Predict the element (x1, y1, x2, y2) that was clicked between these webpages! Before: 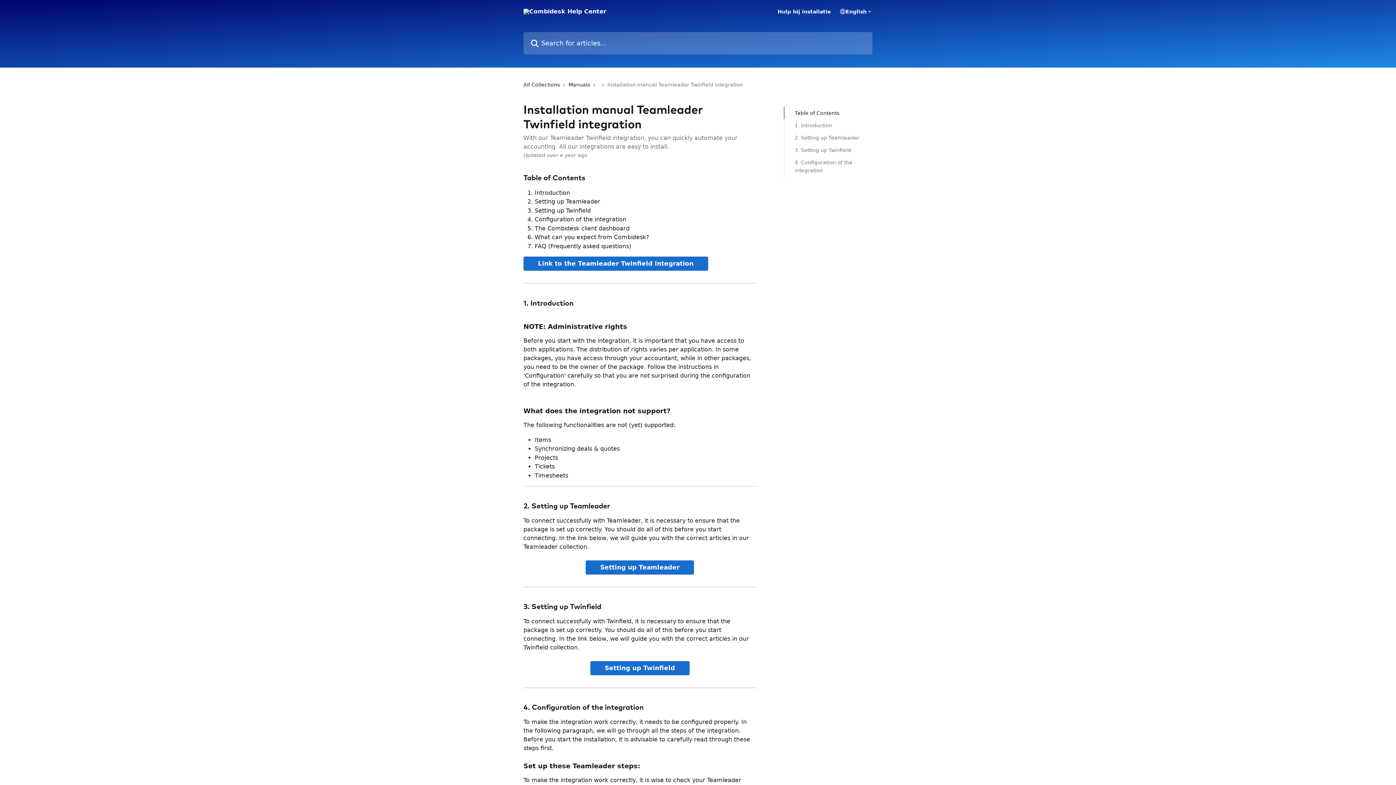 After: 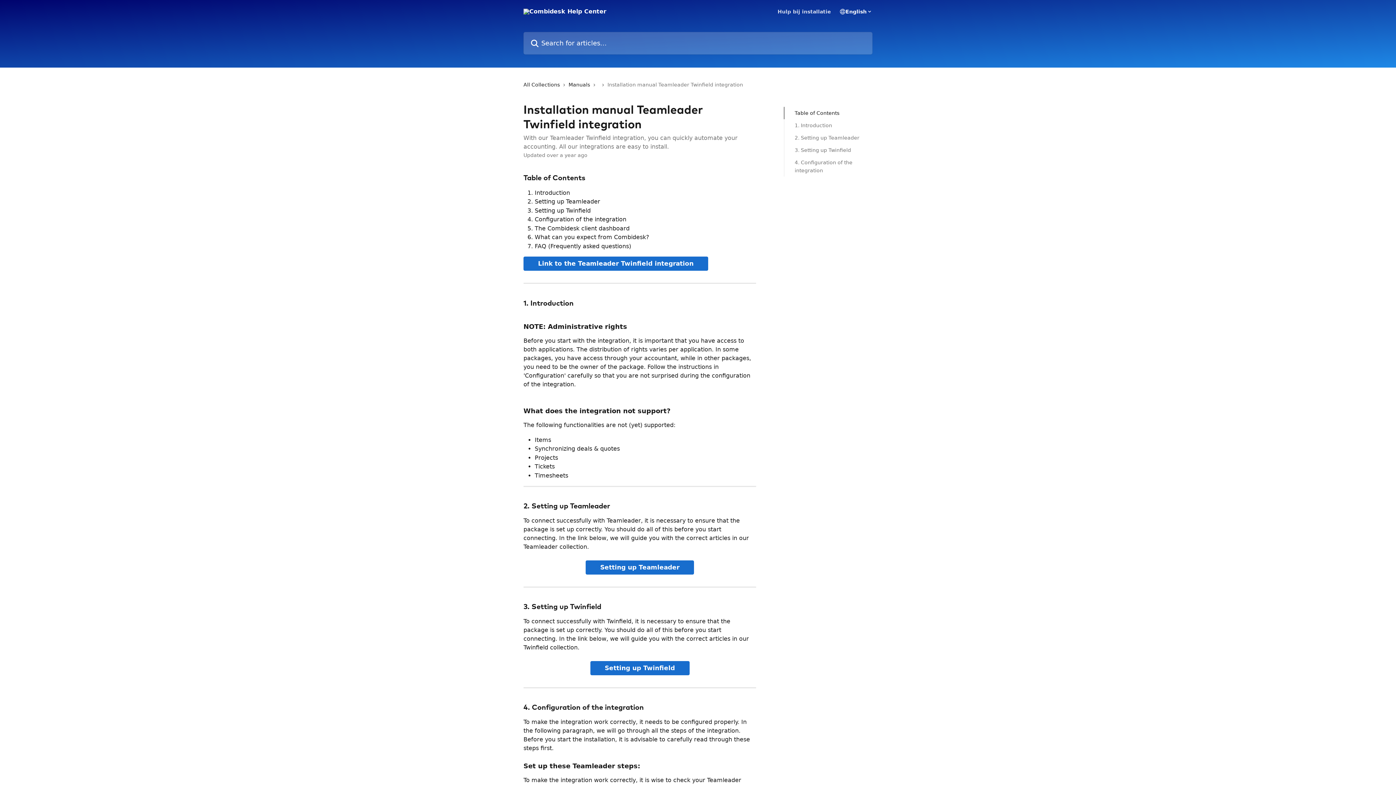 Action: label: Hulp bij installatie bbox: (777, 9, 831, 14)